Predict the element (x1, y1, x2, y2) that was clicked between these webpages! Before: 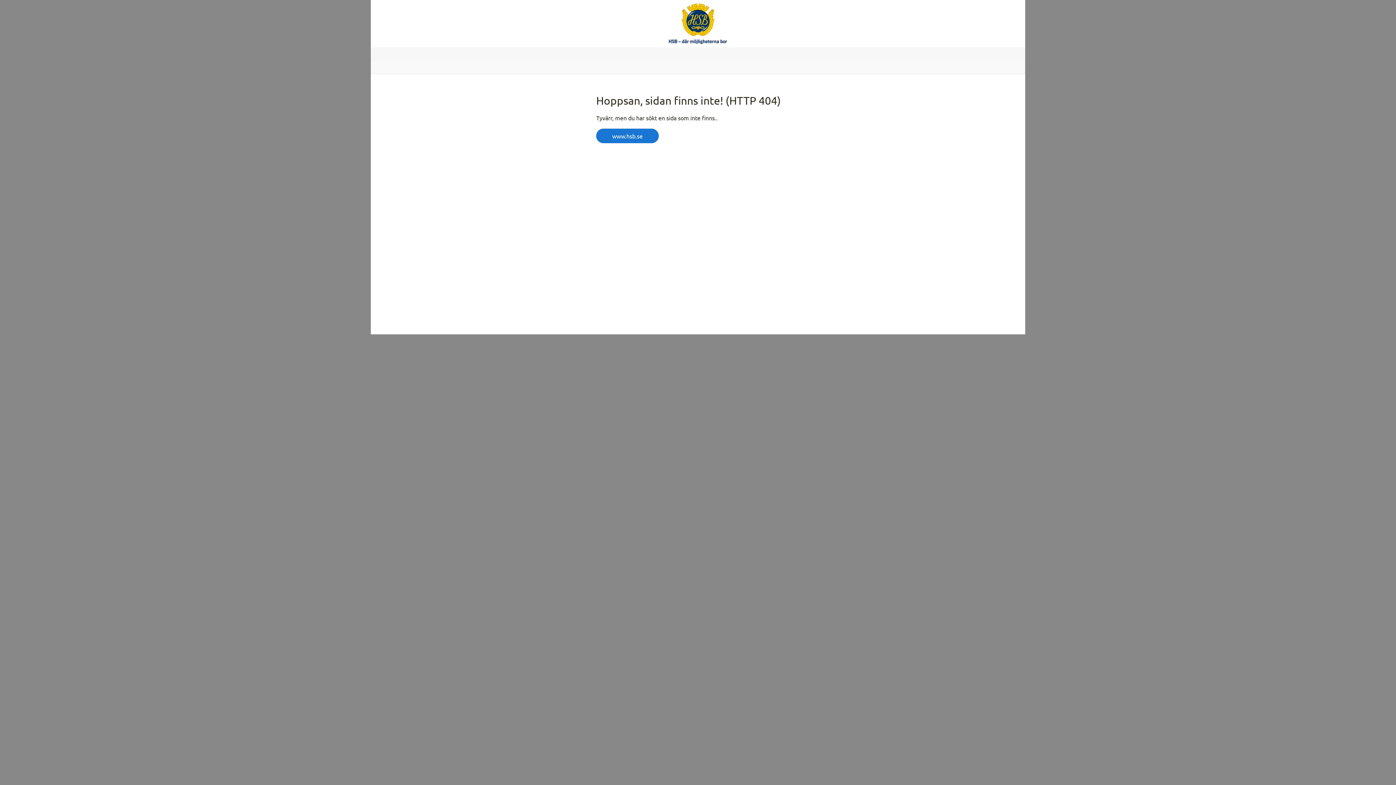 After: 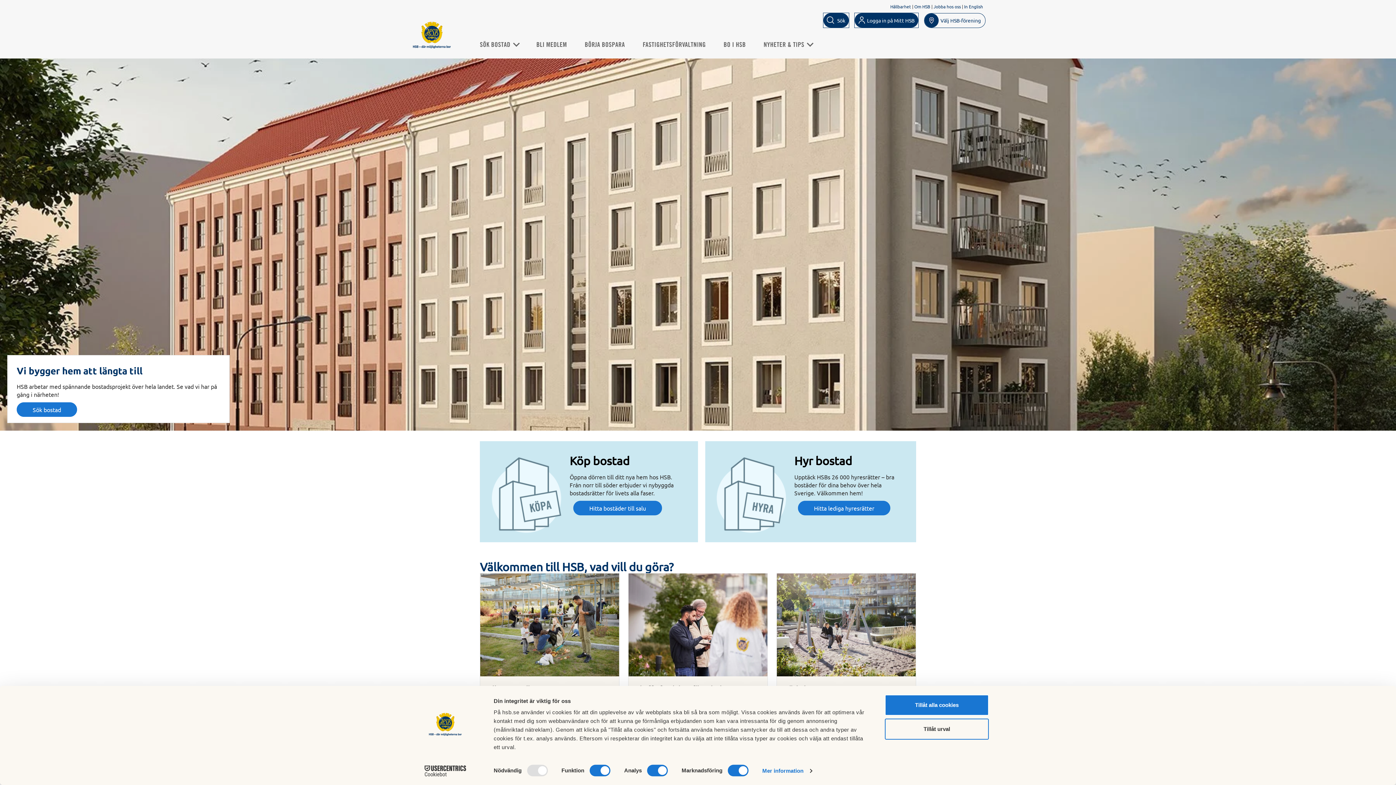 Action: label: www.hsb.se bbox: (596, 128, 658, 143)